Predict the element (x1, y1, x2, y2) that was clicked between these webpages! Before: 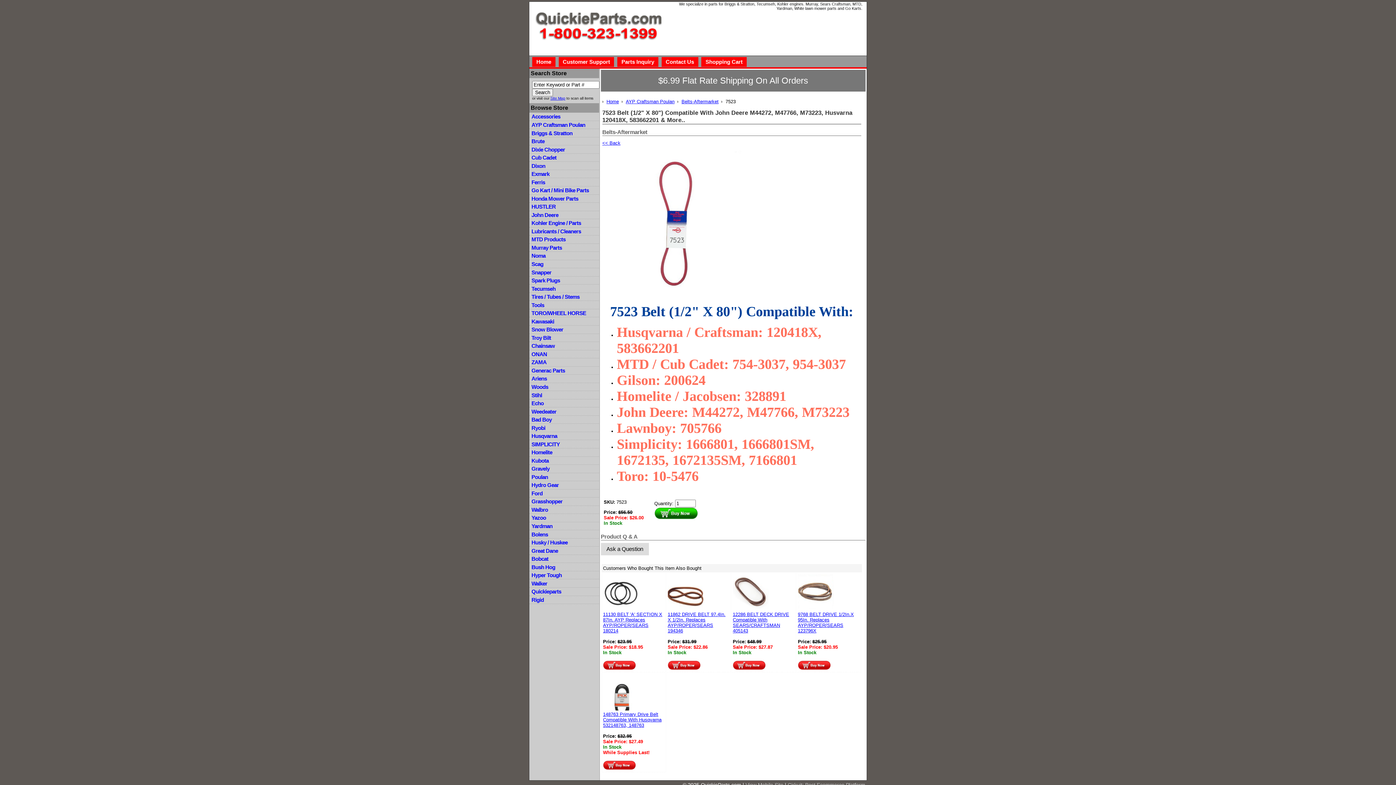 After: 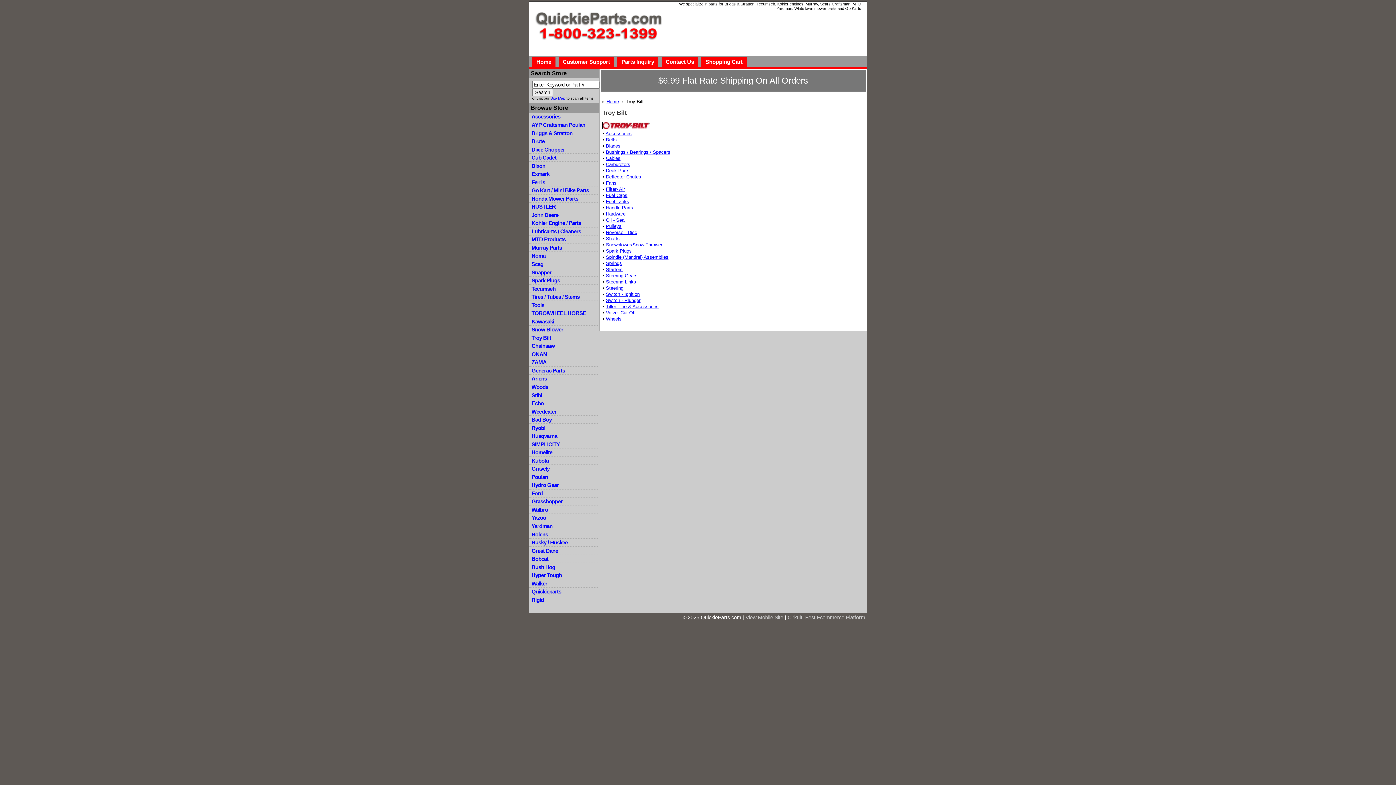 Action: label: Troy Bilt bbox: (529, 334, 599, 341)